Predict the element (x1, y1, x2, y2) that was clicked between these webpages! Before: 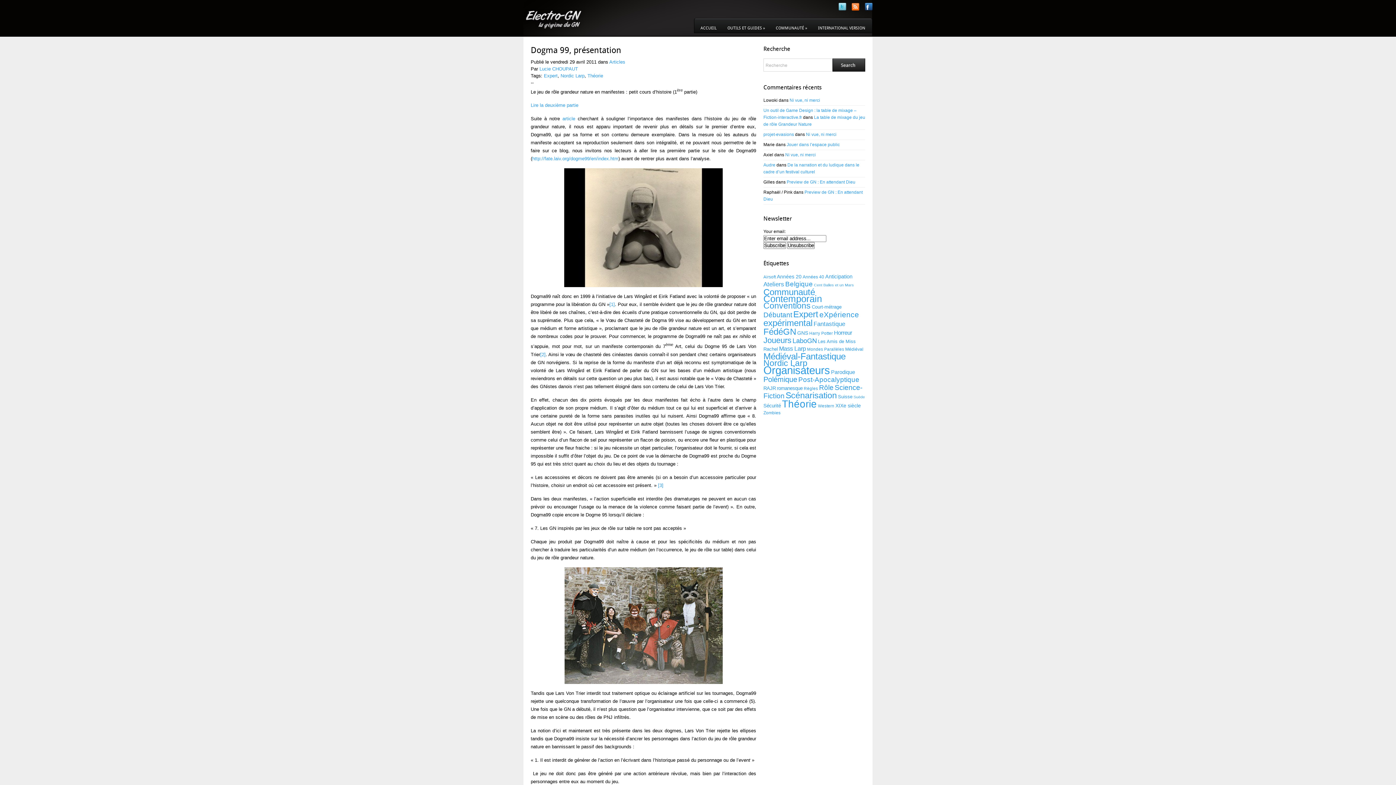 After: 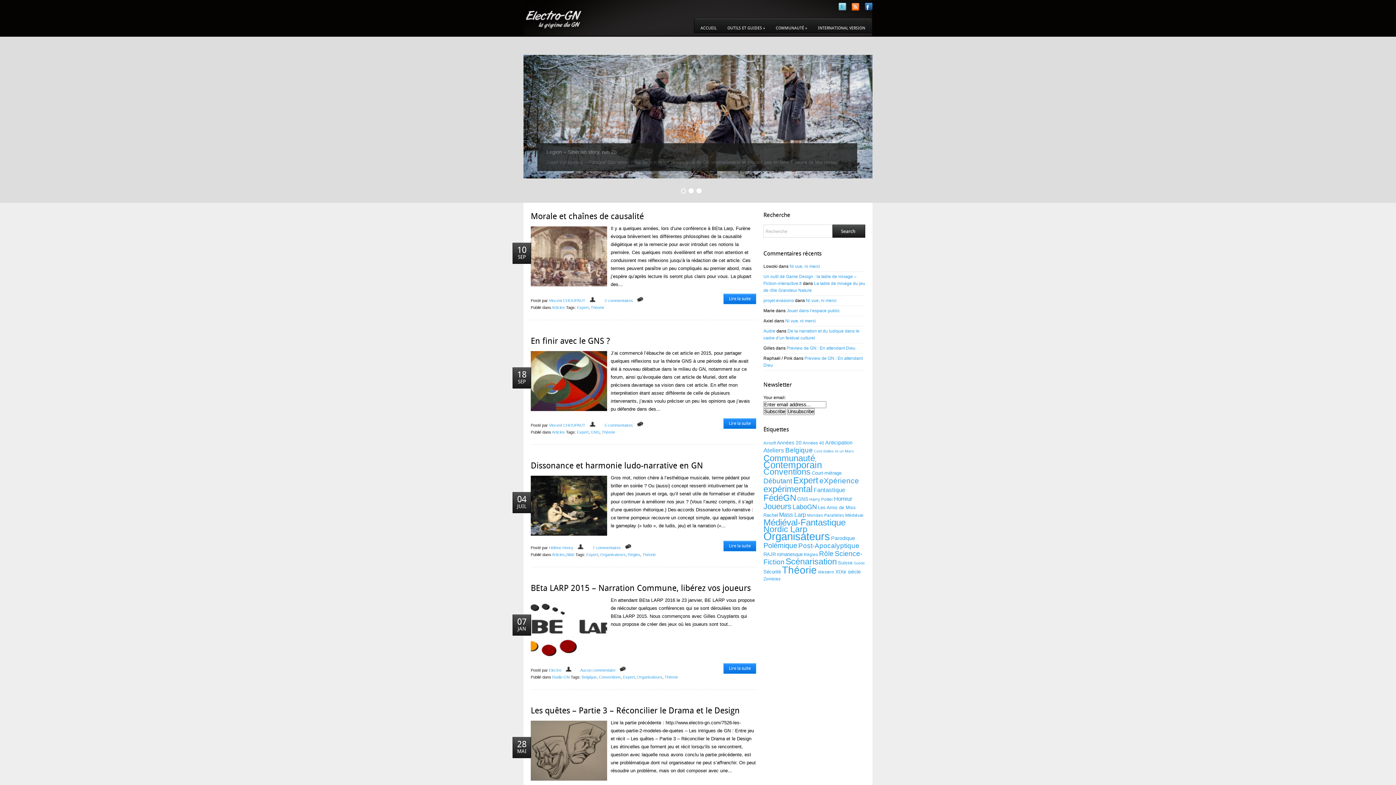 Action: bbox: (793, 309, 818, 319) label: Expert (54 éléments)